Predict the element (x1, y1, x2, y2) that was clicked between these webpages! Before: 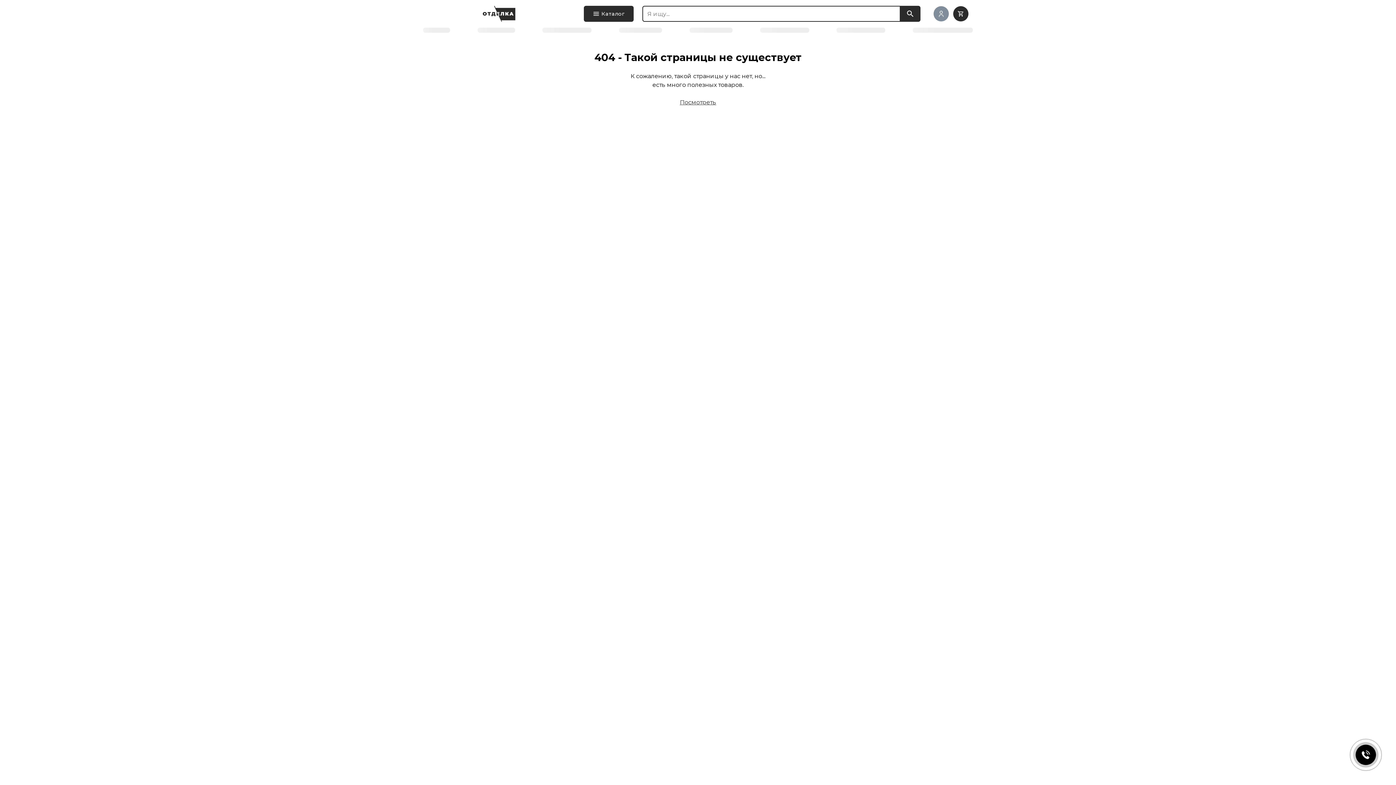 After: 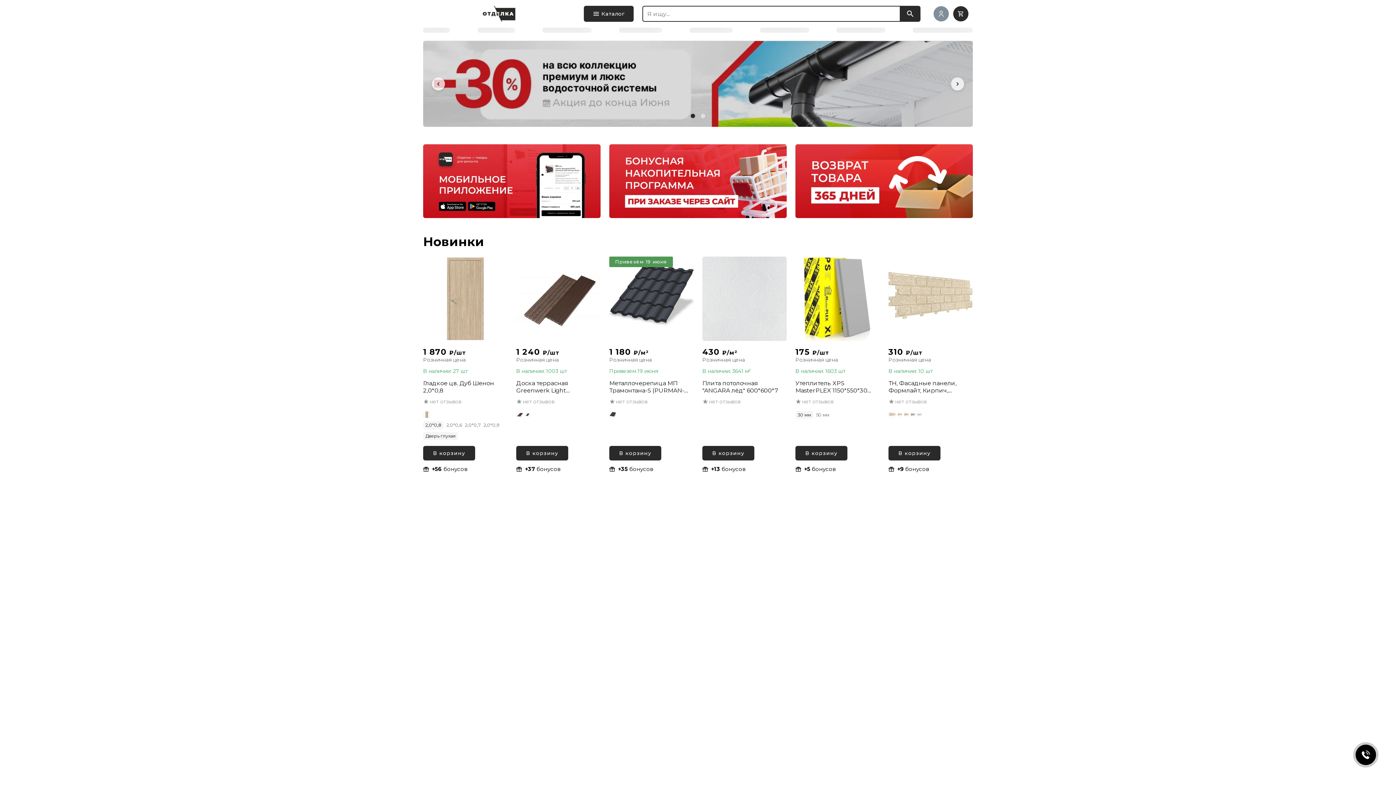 Action: bbox: (680, 98, 716, 105) label: Посмотреть